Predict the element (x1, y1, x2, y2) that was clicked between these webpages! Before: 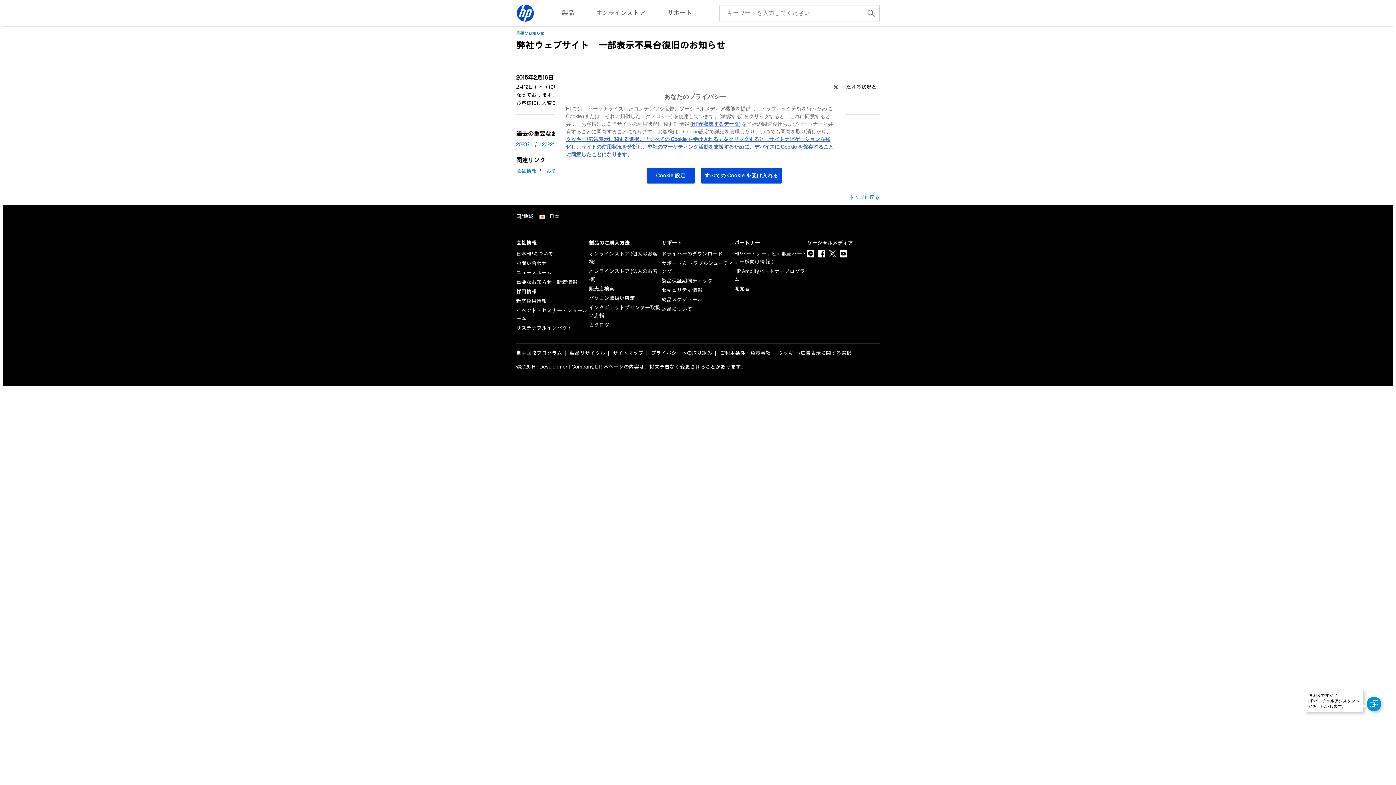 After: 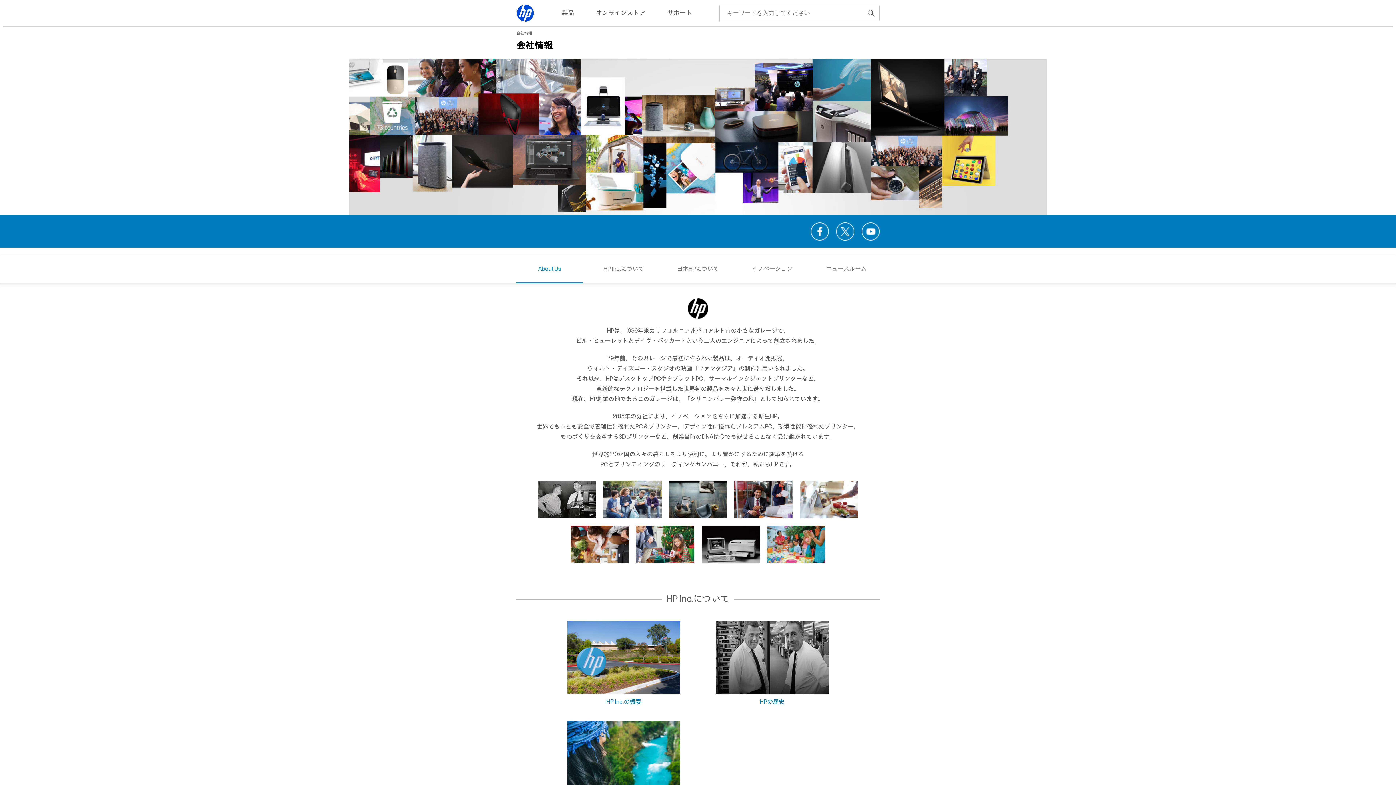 Action: bbox: (516, 240, 536, 246) label: 会社情報